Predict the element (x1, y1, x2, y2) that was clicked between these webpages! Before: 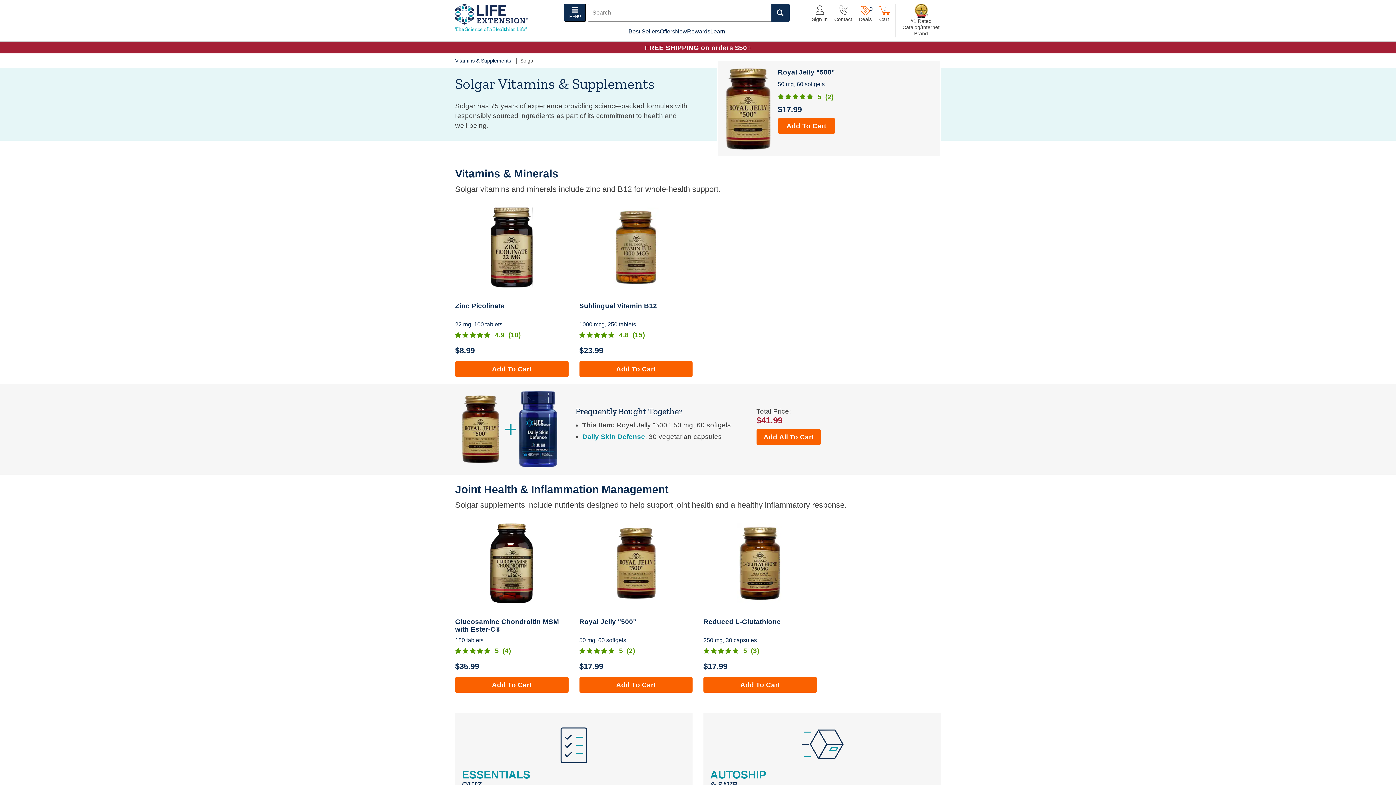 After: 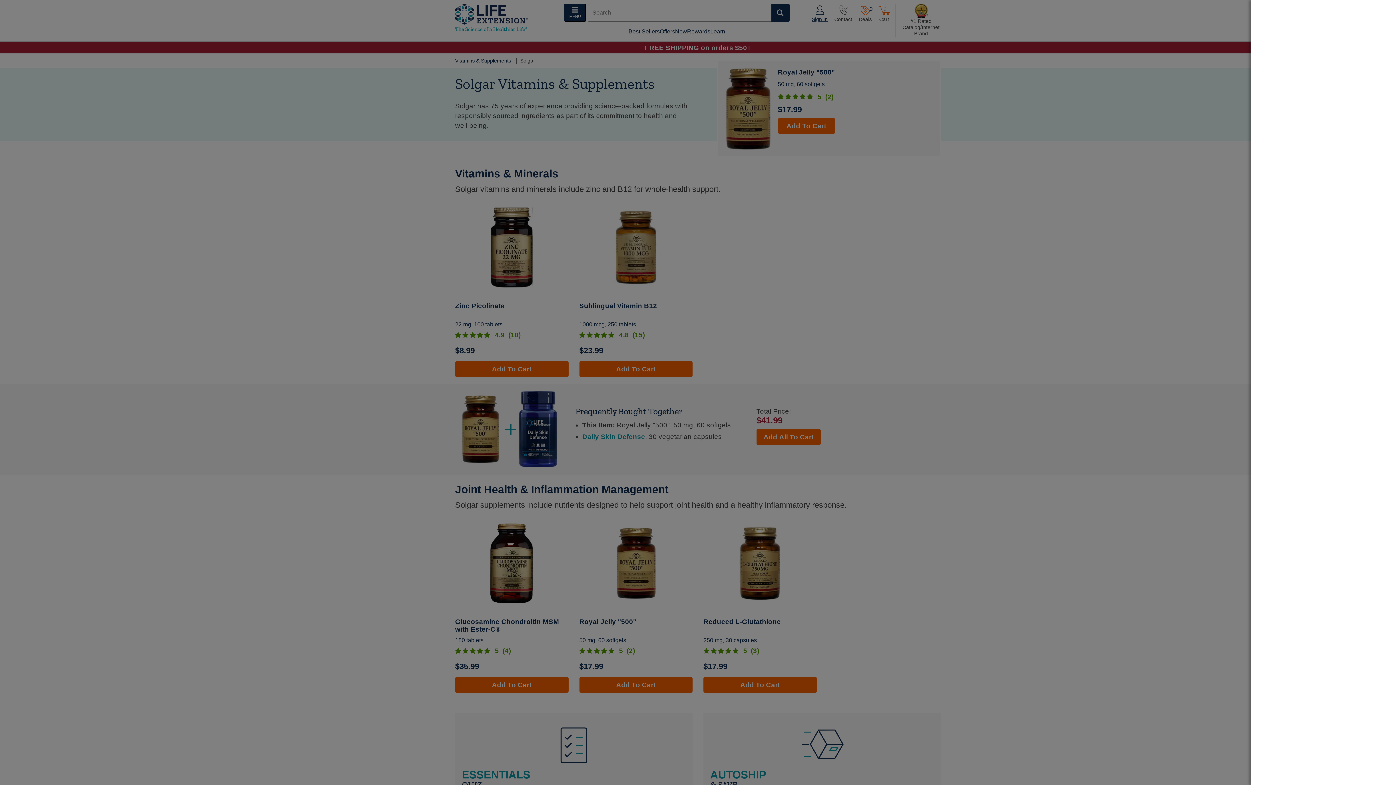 Action: label: Sign in/Join bbox: (812, 5, 828, 21)